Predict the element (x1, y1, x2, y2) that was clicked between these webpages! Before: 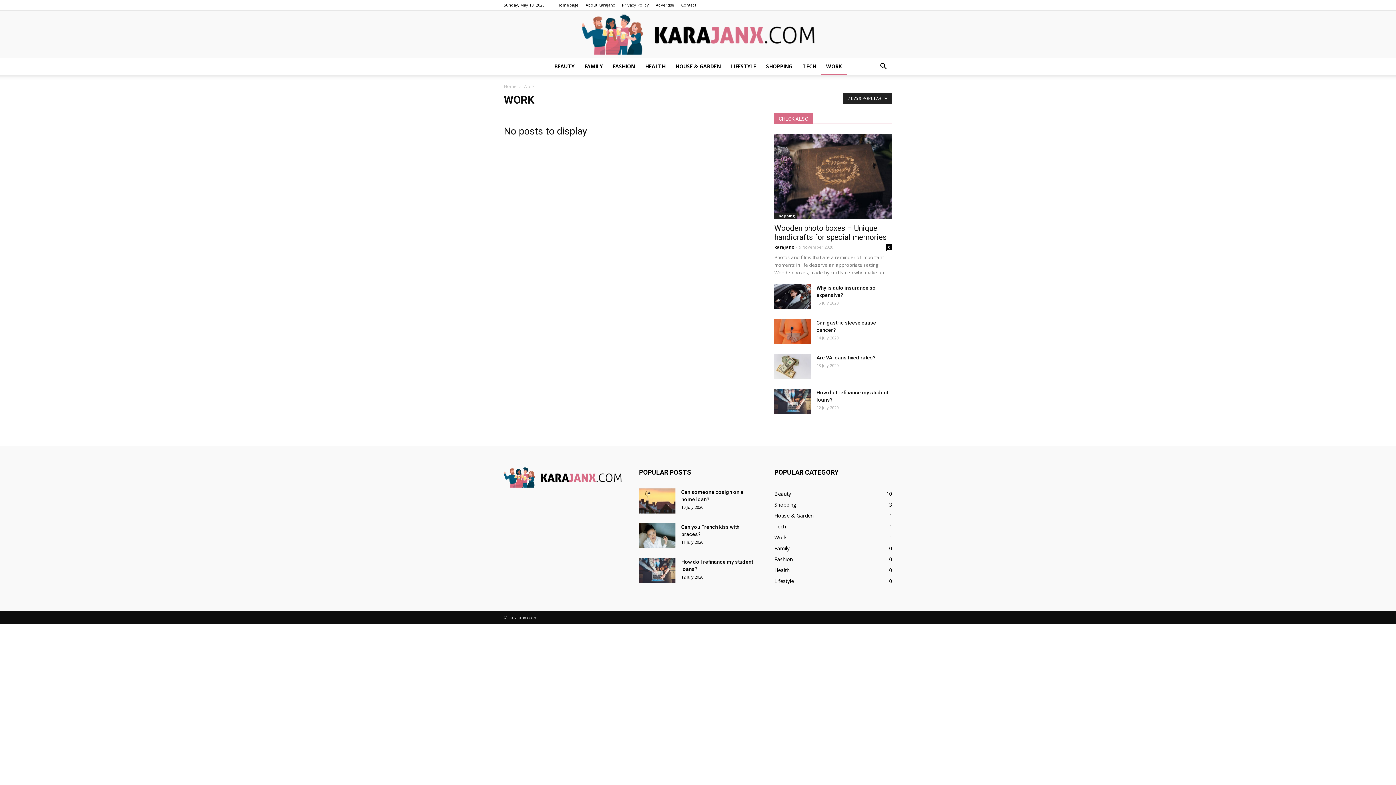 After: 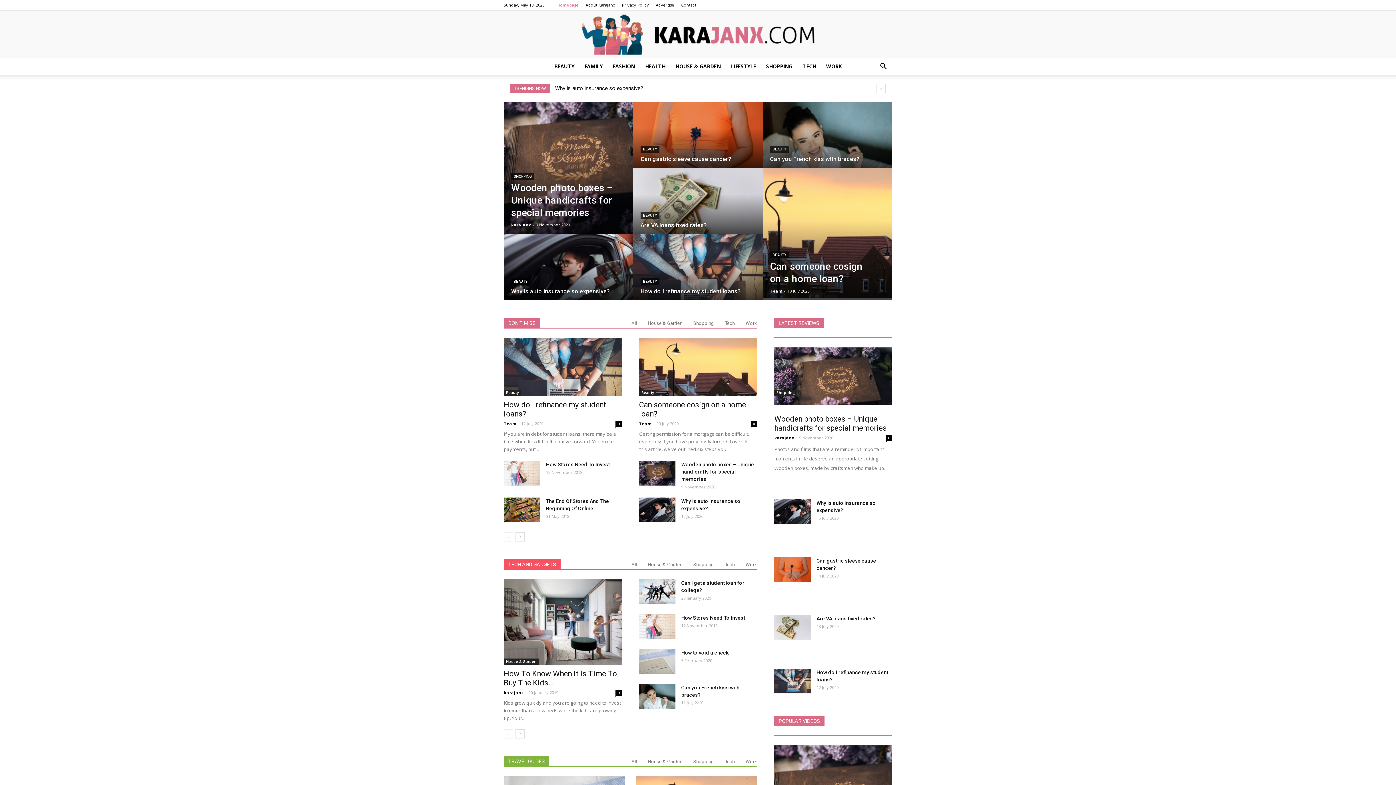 Action: bbox: (0, 14, 1396, 54) label: Karajanx.com